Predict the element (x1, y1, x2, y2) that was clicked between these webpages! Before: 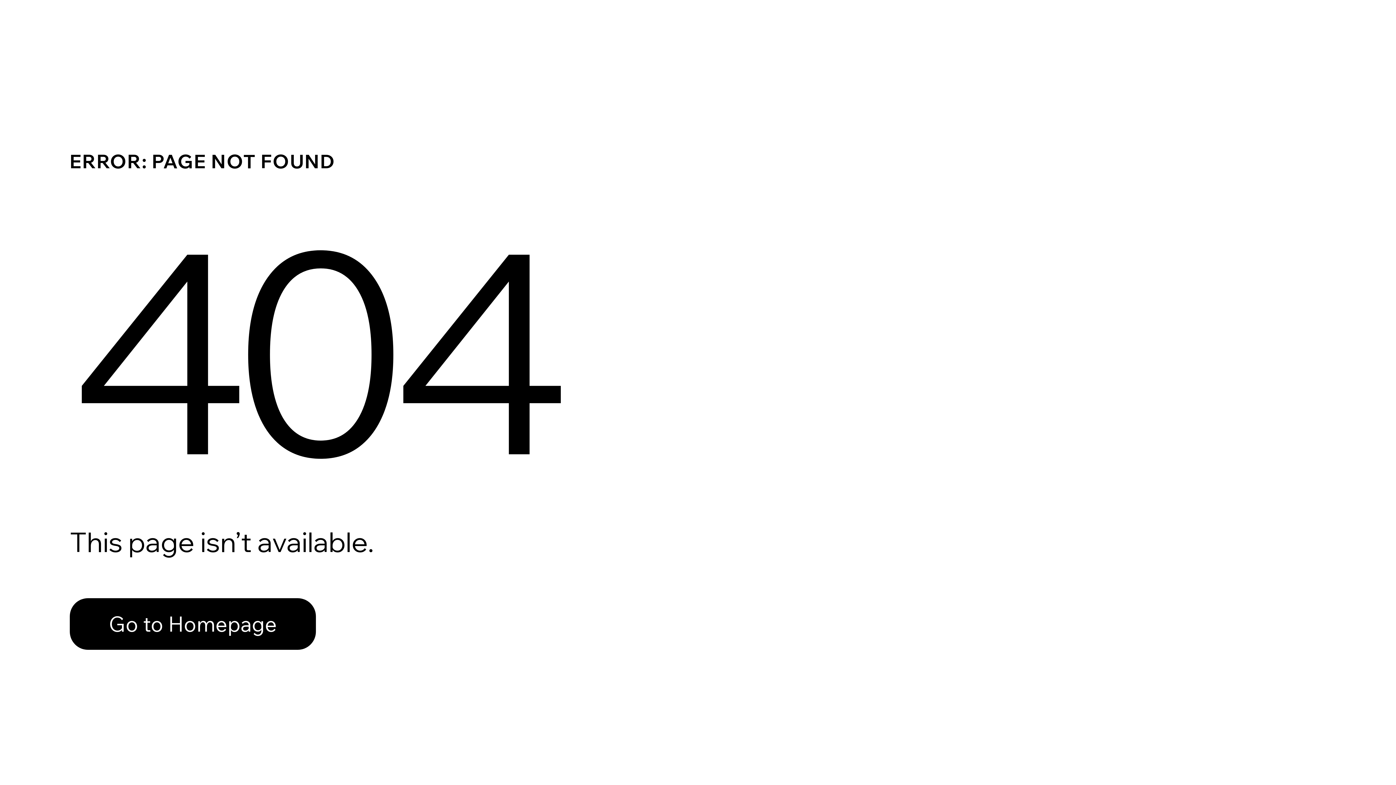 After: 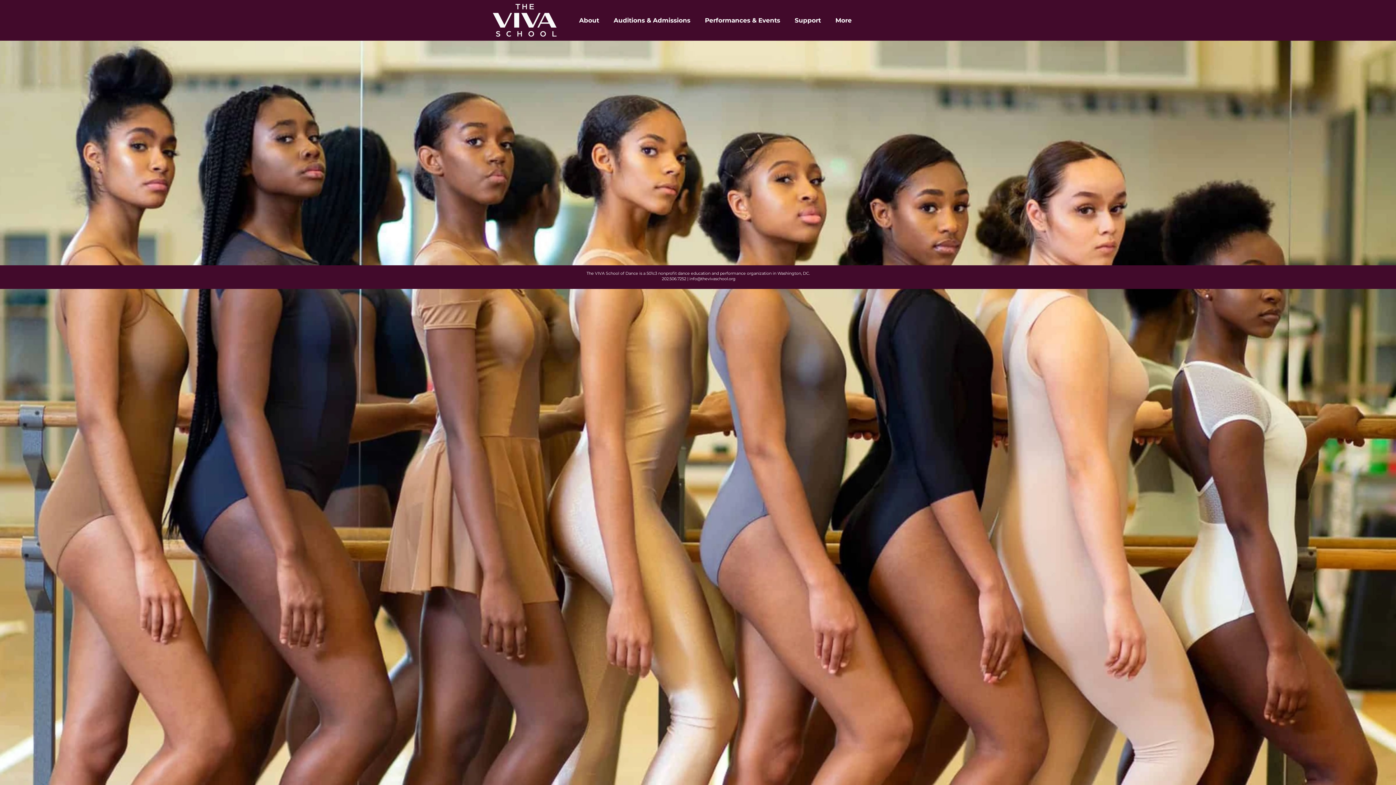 Action: label: Go to Homepage bbox: (69, 598, 316, 650)